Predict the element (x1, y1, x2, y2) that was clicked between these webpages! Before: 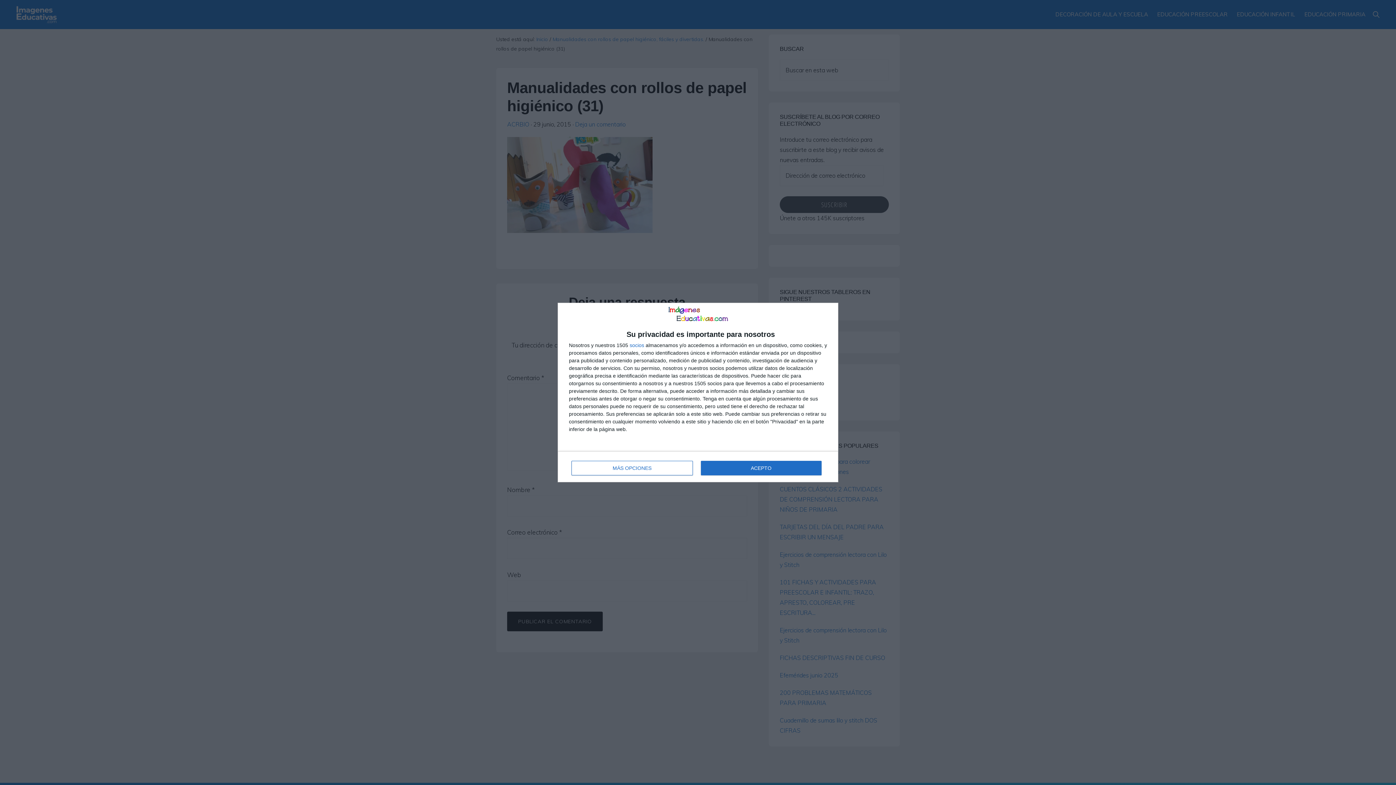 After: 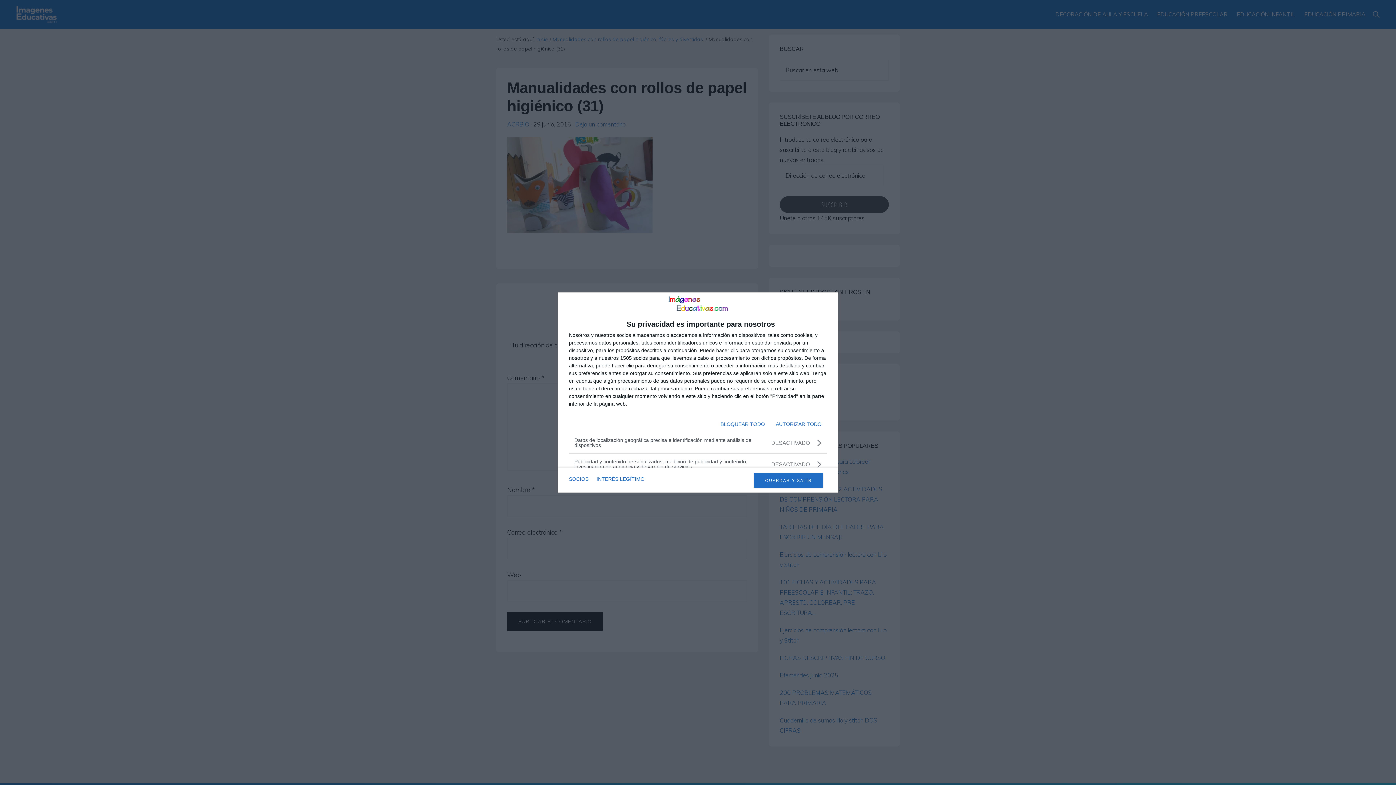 Action: label: MÁS OPCIONES bbox: (571, 461, 692, 475)